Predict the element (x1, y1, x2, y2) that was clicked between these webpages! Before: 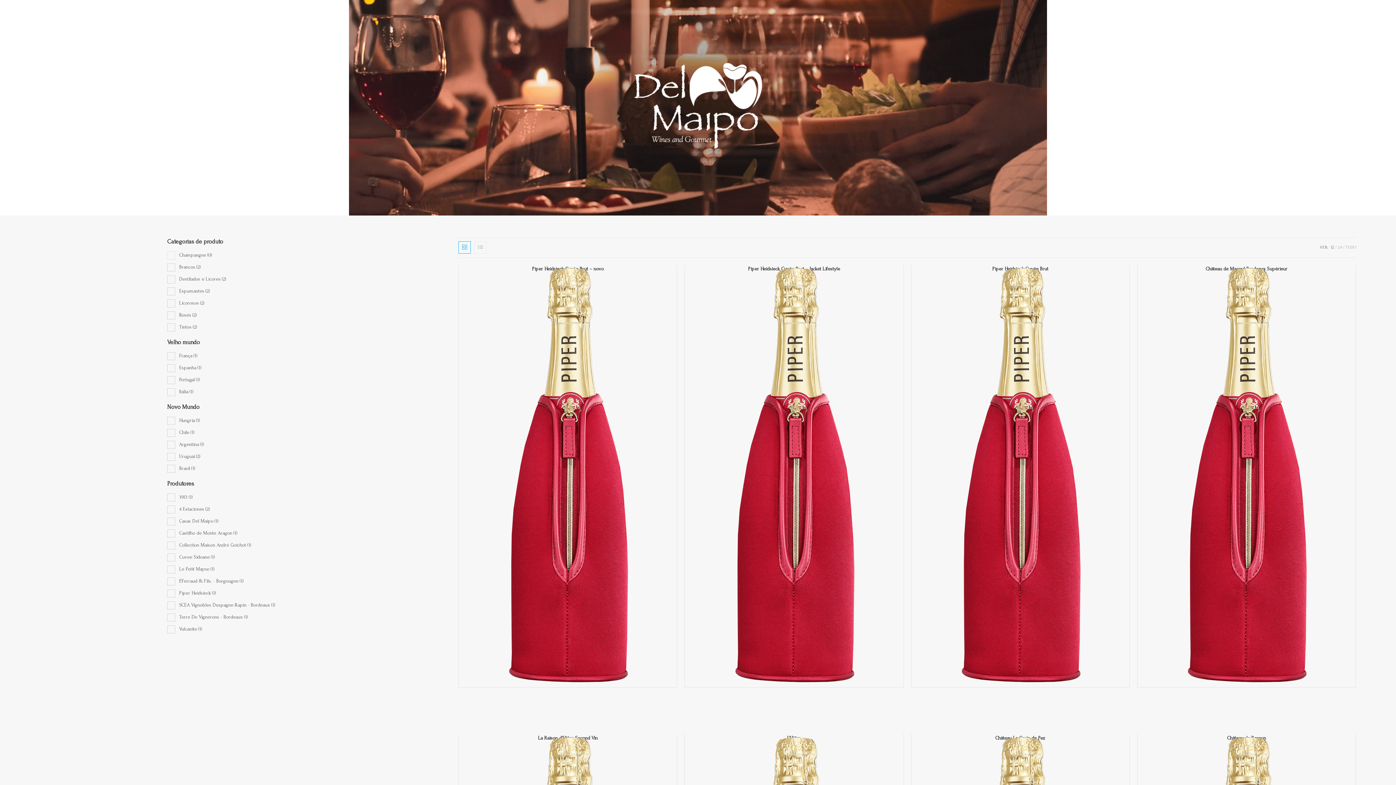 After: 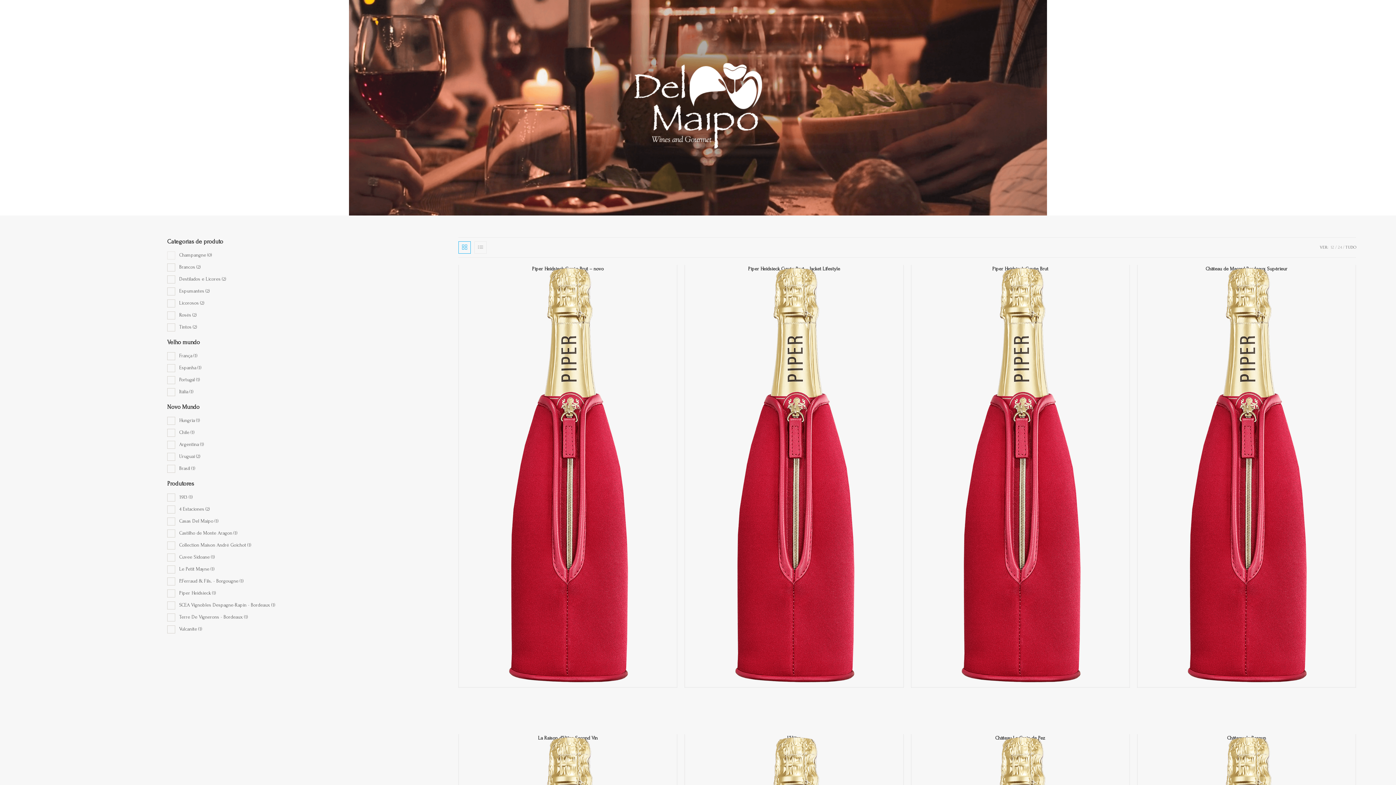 Action: label: TUDO bbox: (1345, 245, 1356, 249)